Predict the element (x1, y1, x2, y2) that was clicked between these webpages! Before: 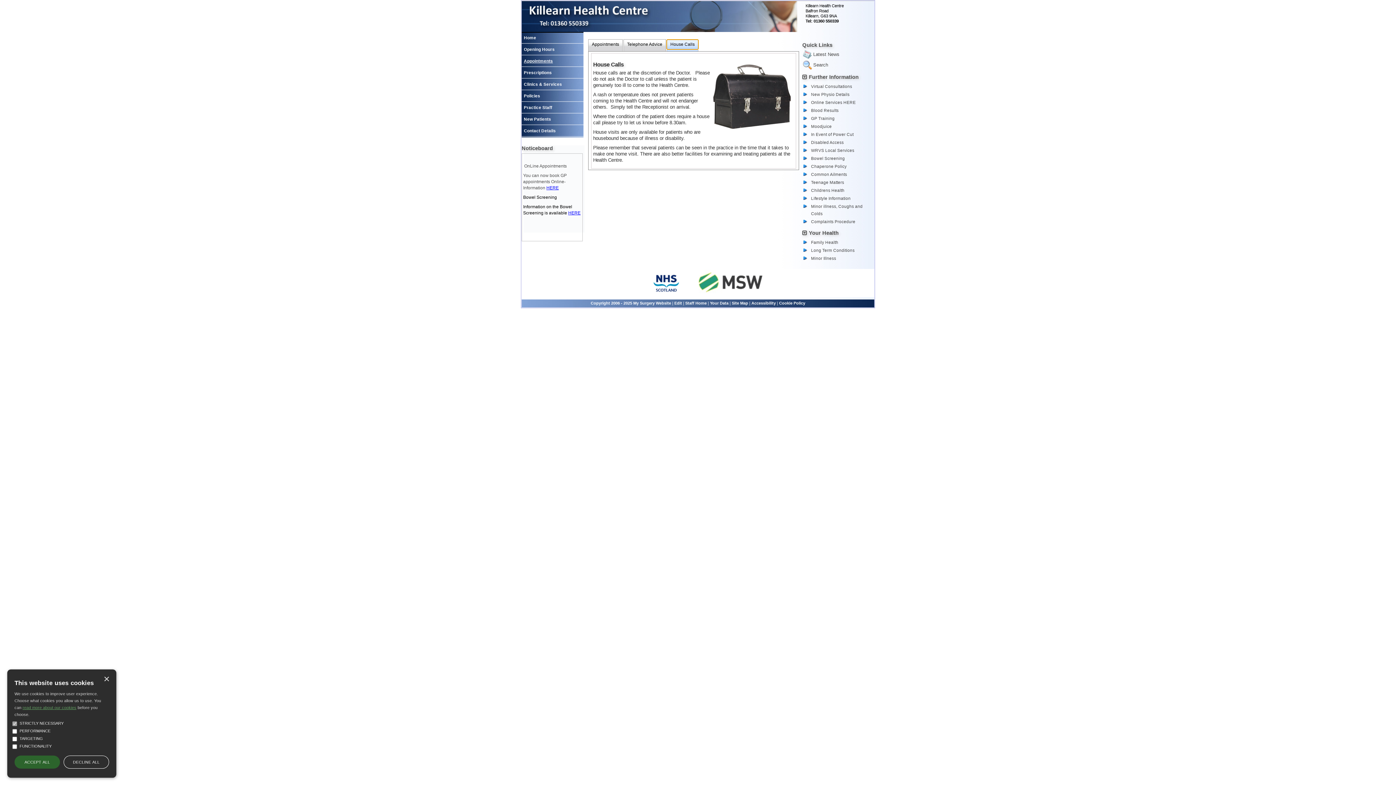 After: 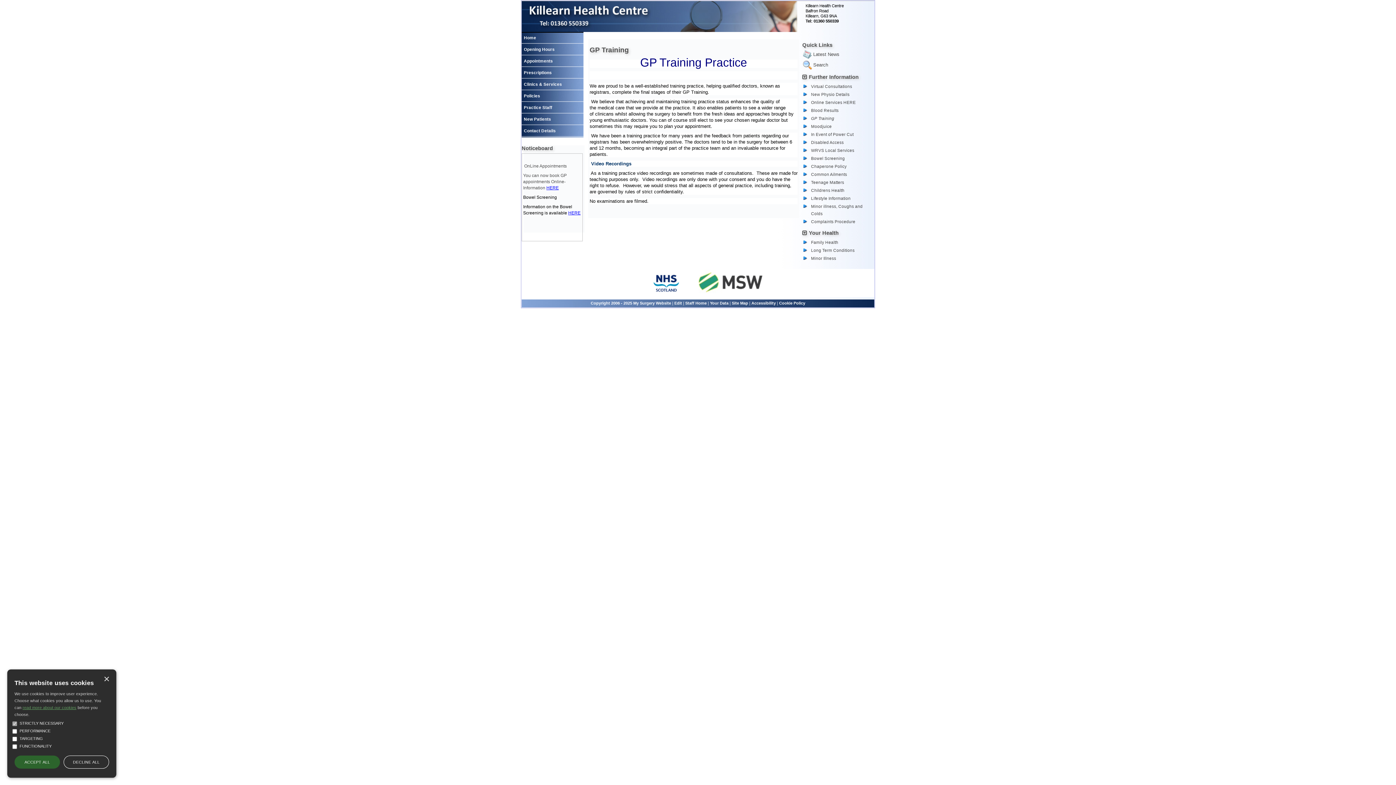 Action: label: GP Training bbox: (811, 116, 834, 120)